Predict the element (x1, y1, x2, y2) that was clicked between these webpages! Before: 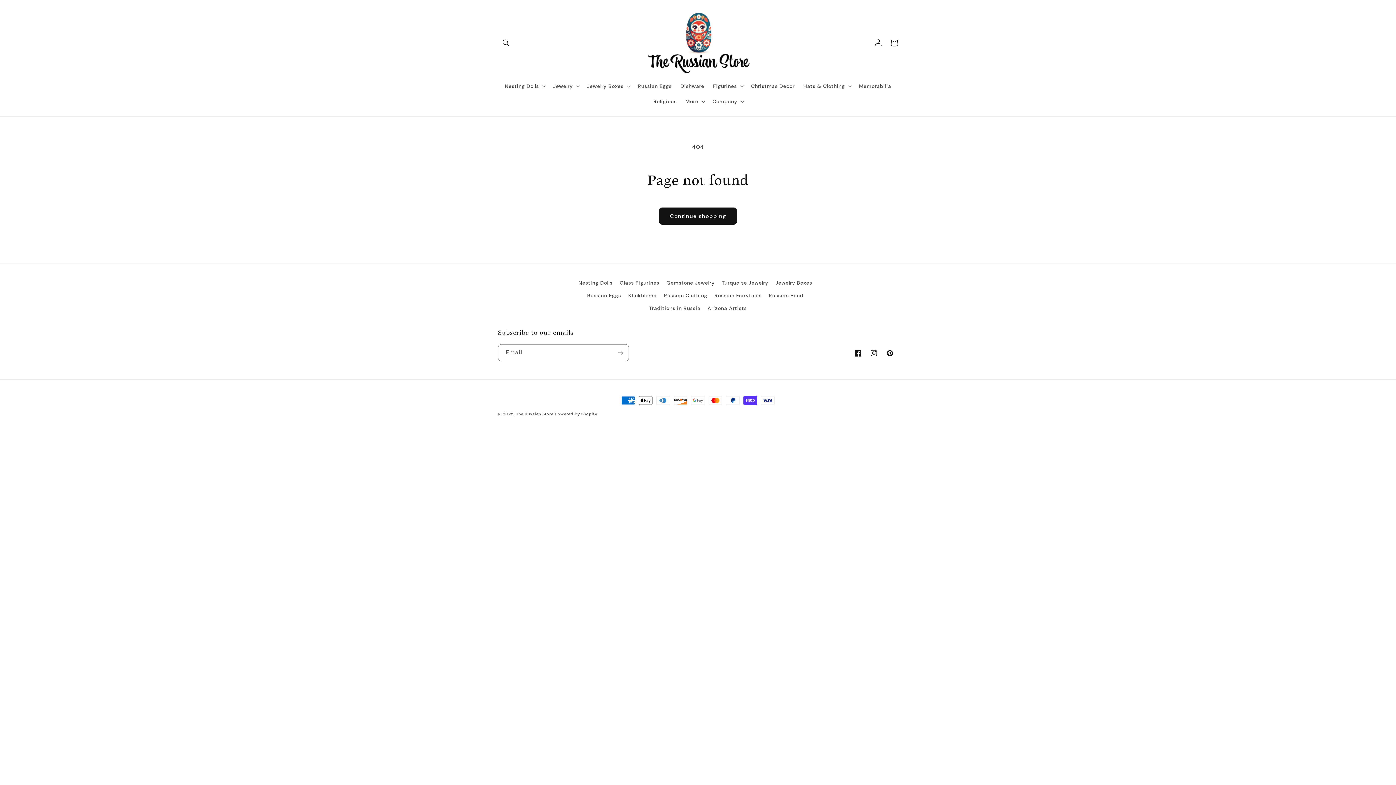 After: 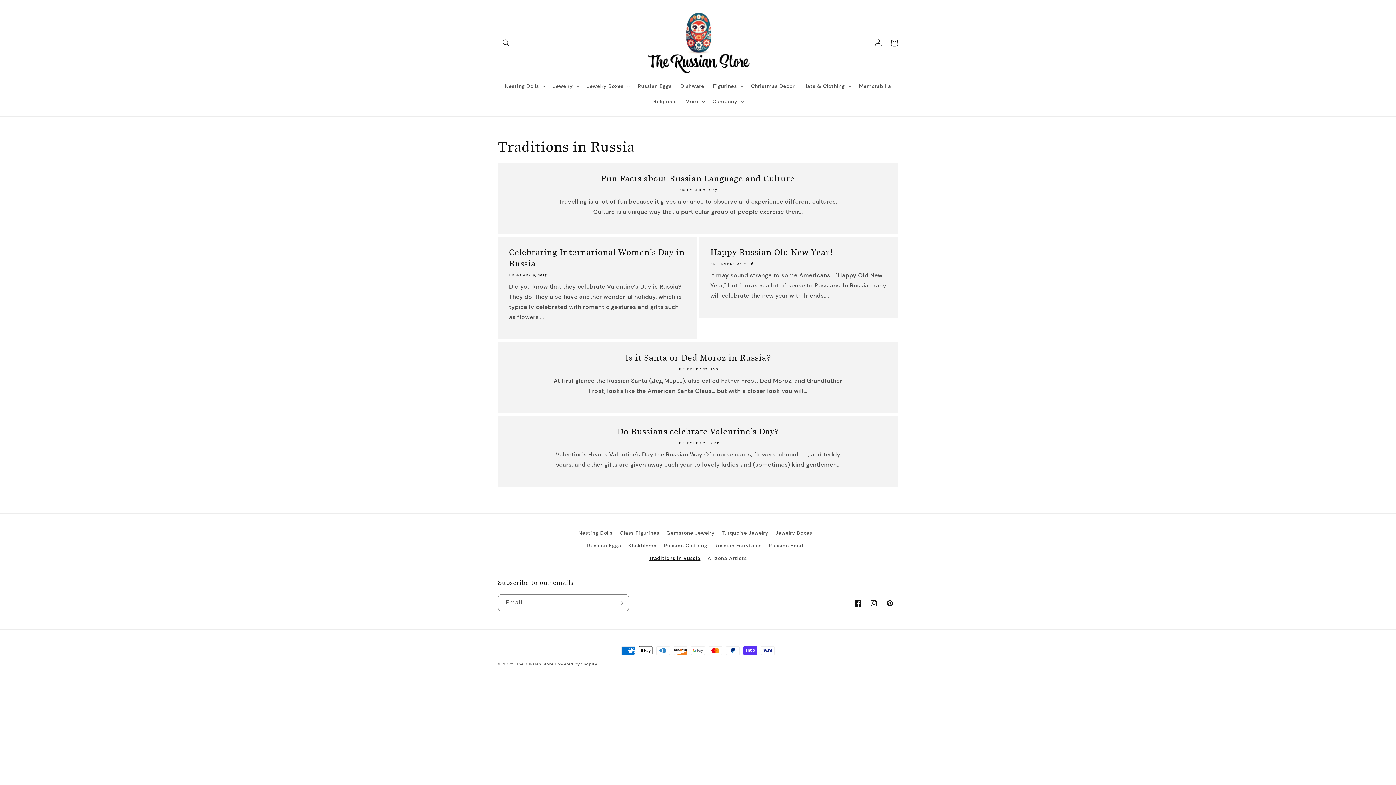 Action: label: Traditions in Russia bbox: (649, 302, 700, 314)